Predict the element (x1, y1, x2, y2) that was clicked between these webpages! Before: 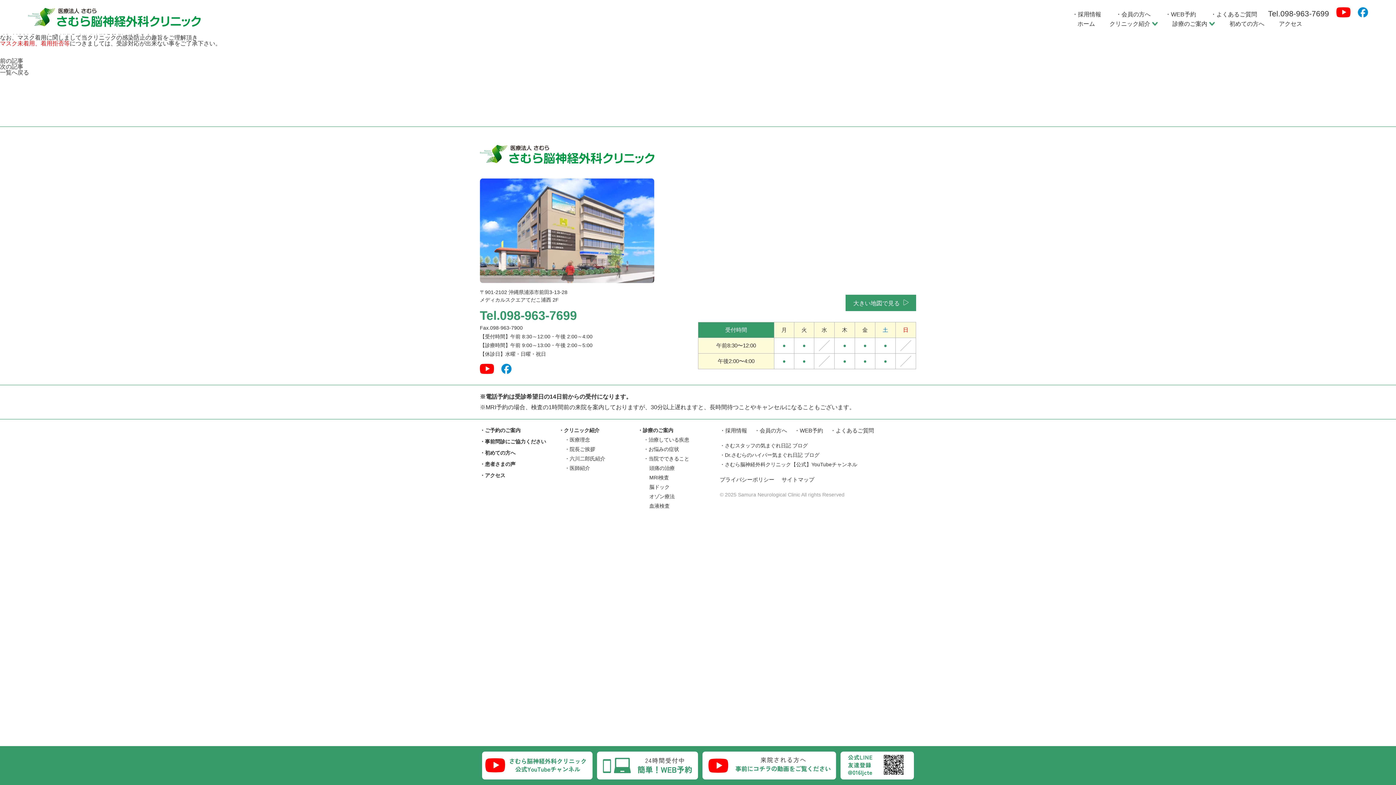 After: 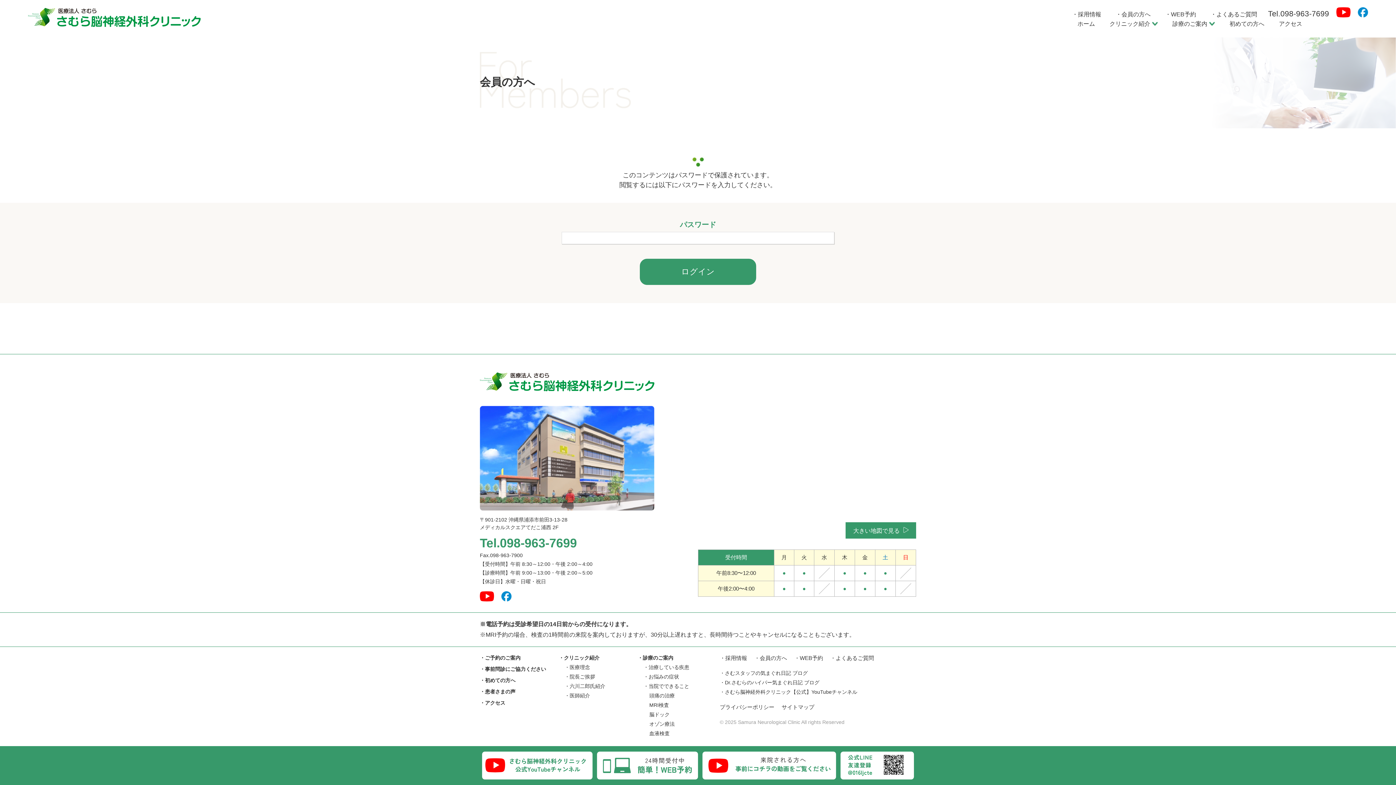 Action: label: ・会員の方へ bbox: (1115, 11, 1150, 17)